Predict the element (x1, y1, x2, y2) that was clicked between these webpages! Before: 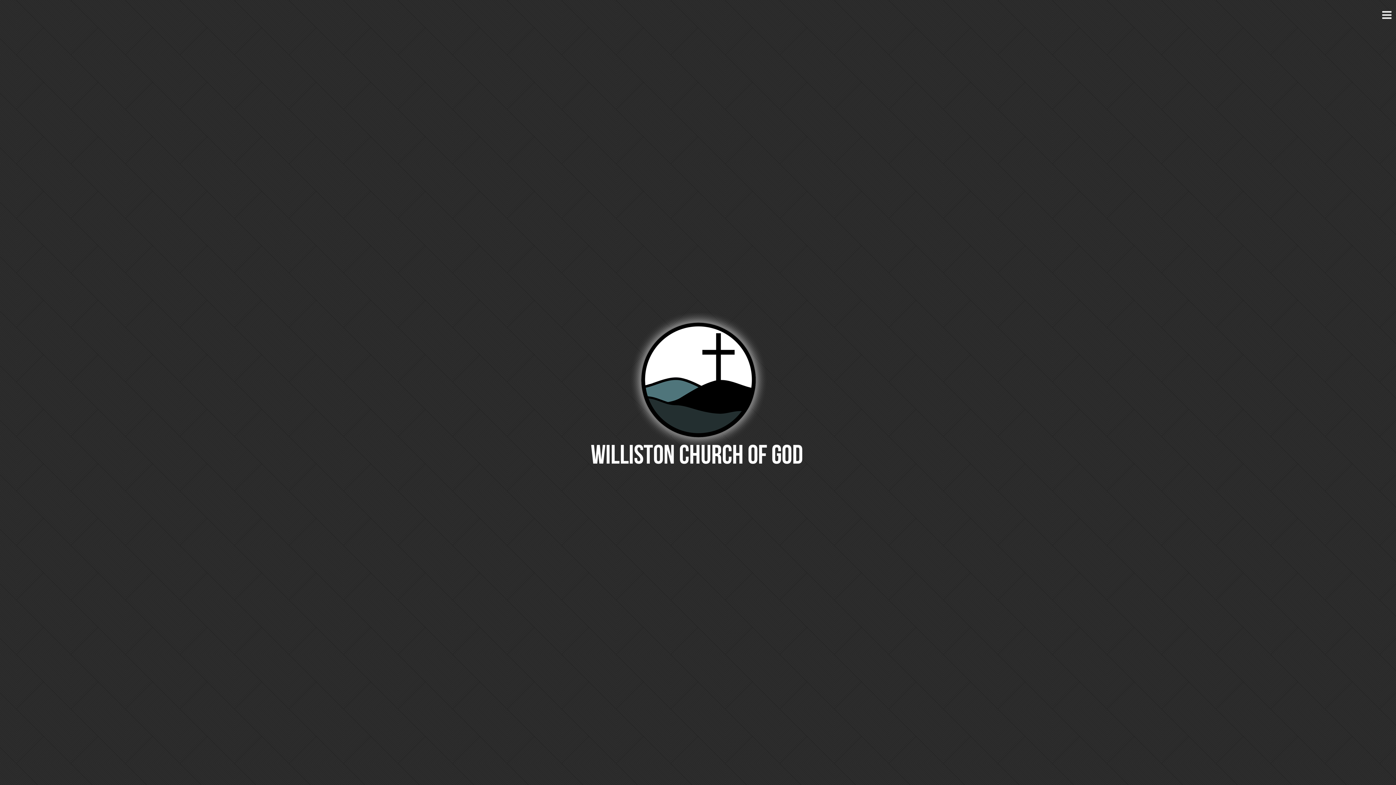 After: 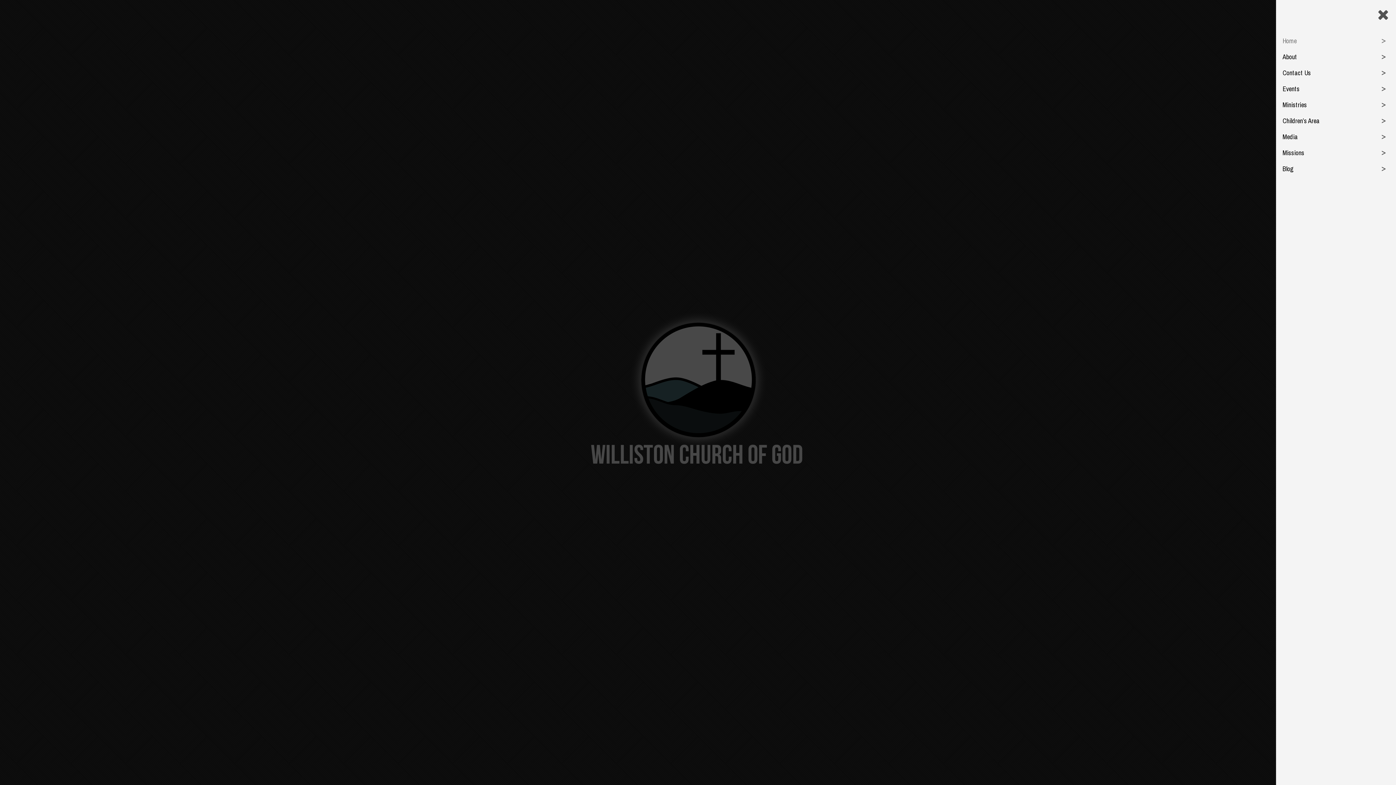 Action: bbox: (1378, 7, 1396, 24)